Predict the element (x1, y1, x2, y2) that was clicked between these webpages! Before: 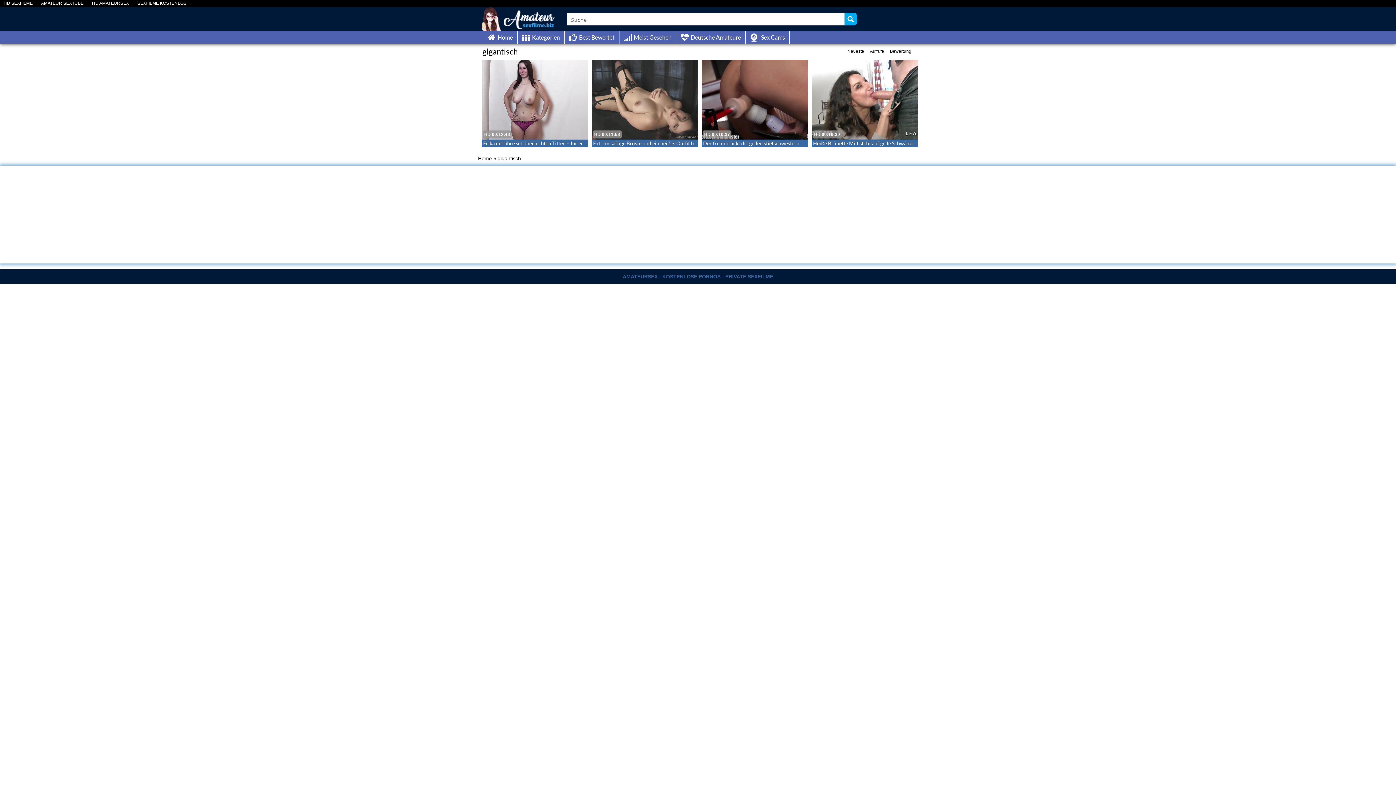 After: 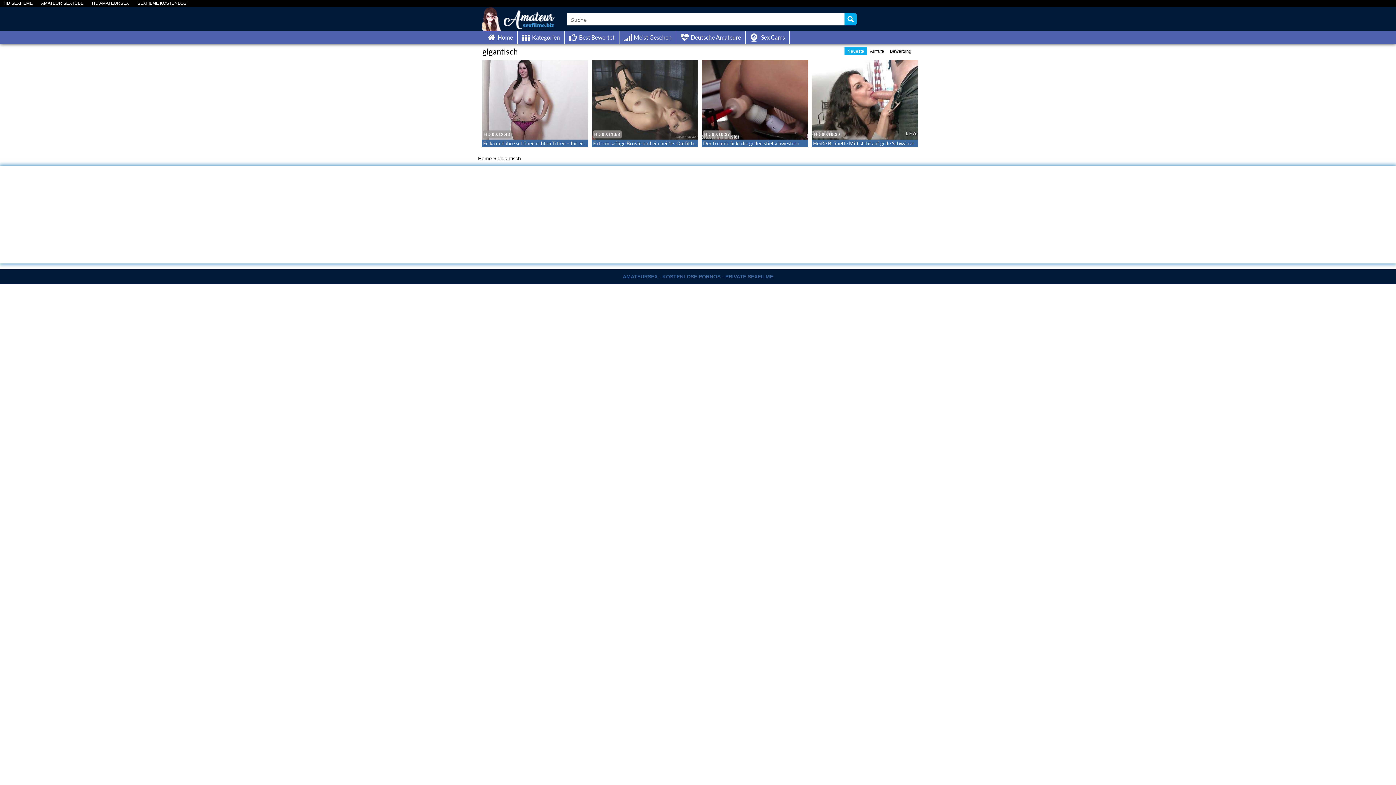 Action: bbox: (844, 47, 867, 55) label: Neueste